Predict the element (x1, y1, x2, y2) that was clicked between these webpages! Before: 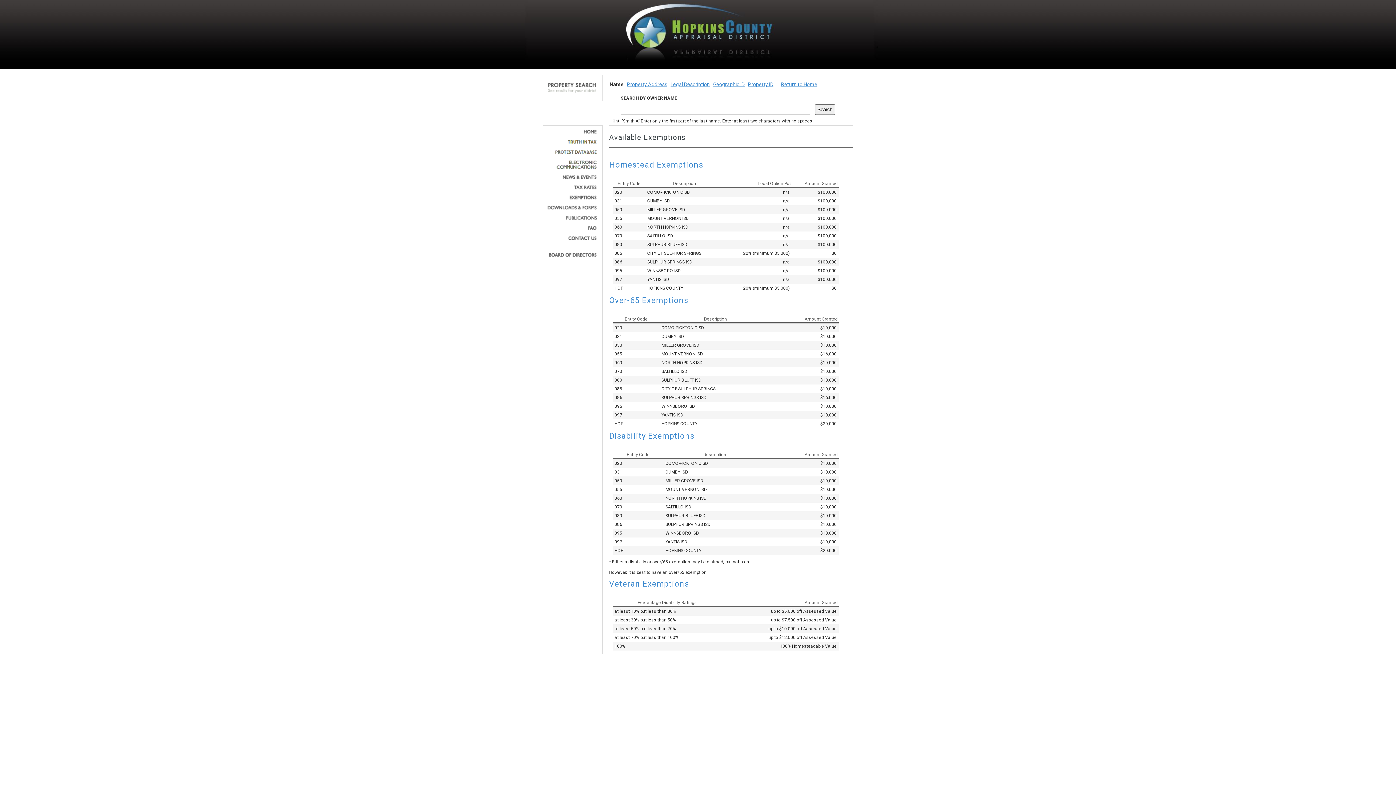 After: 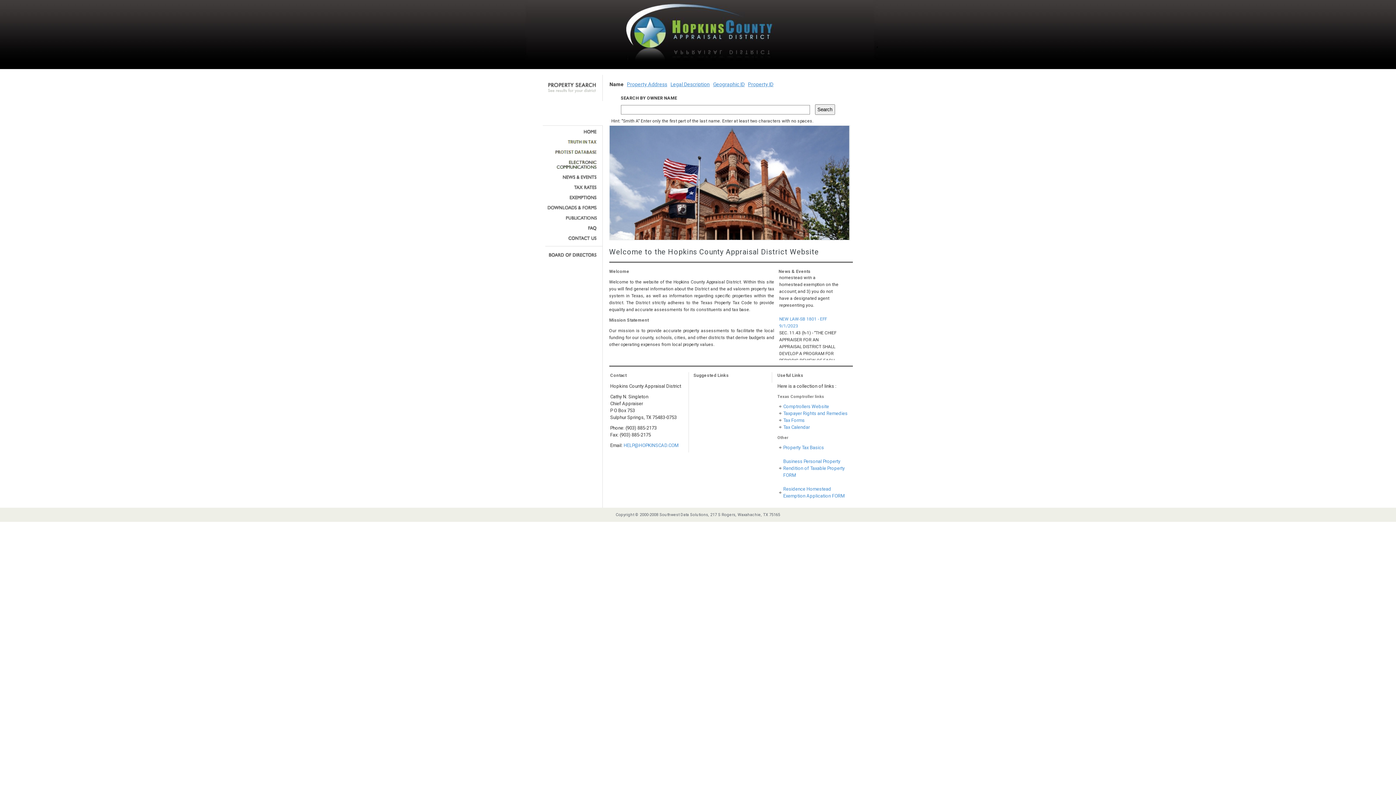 Action: bbox: (781, 81, 817, 87) label: Return to Home